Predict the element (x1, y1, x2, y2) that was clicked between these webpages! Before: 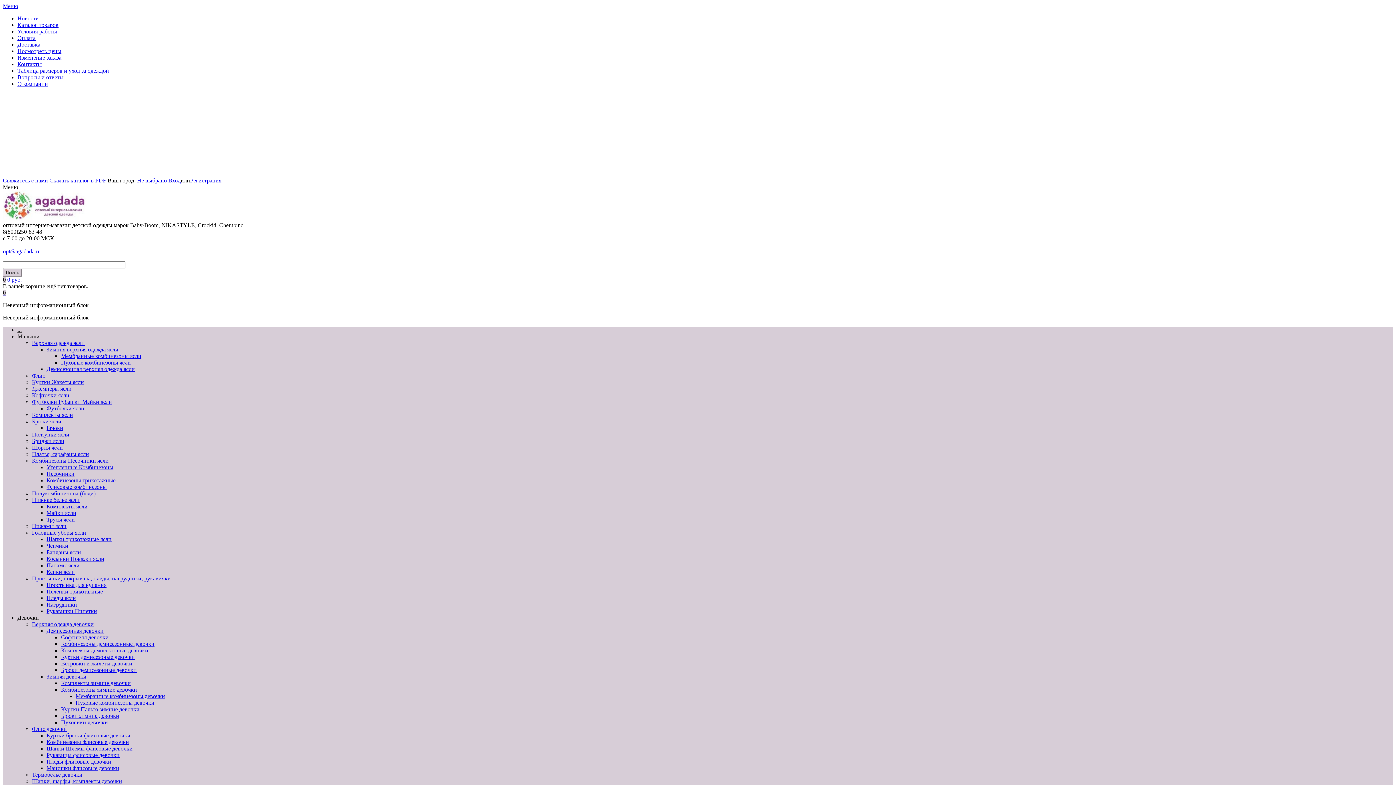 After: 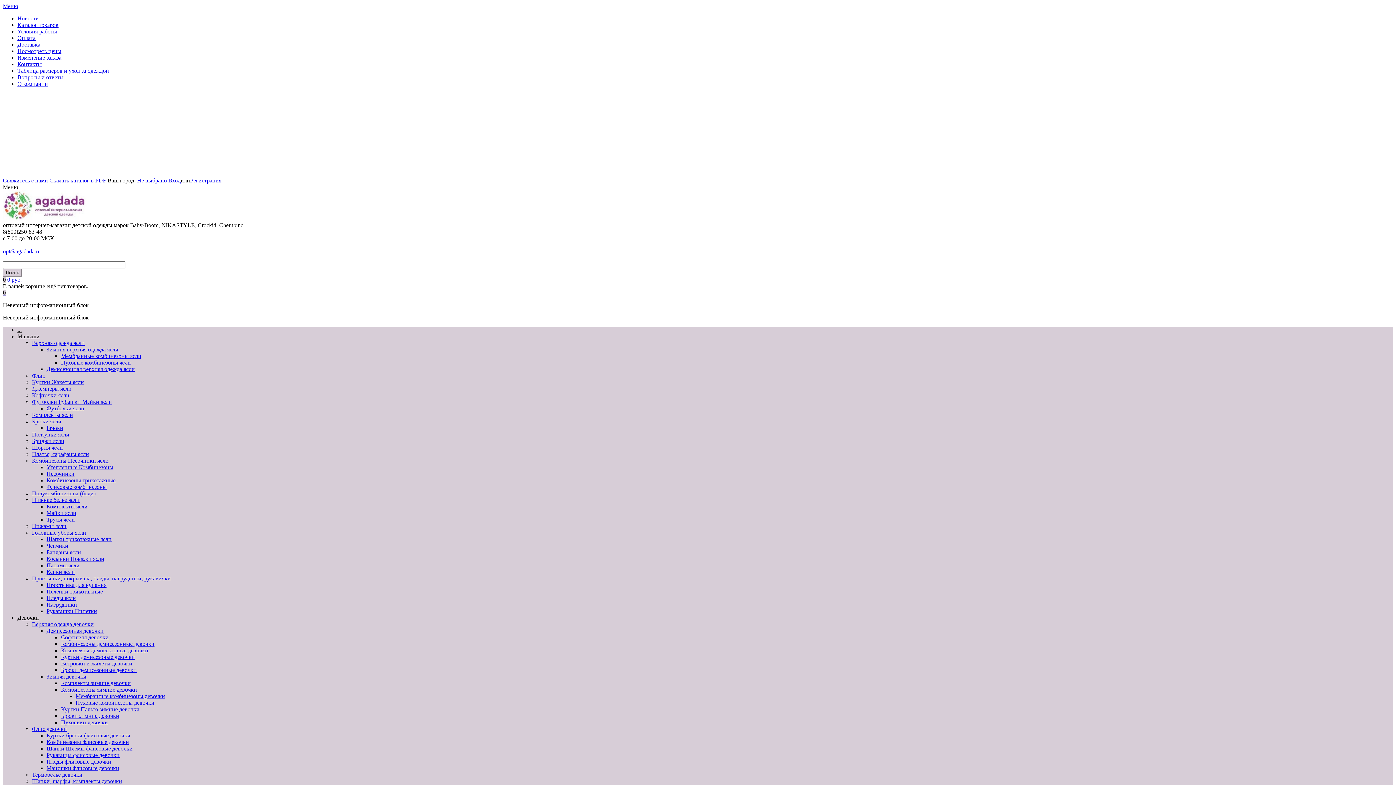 Action: bbox: (32, 385, 71, 392) label: Джемперы ясли